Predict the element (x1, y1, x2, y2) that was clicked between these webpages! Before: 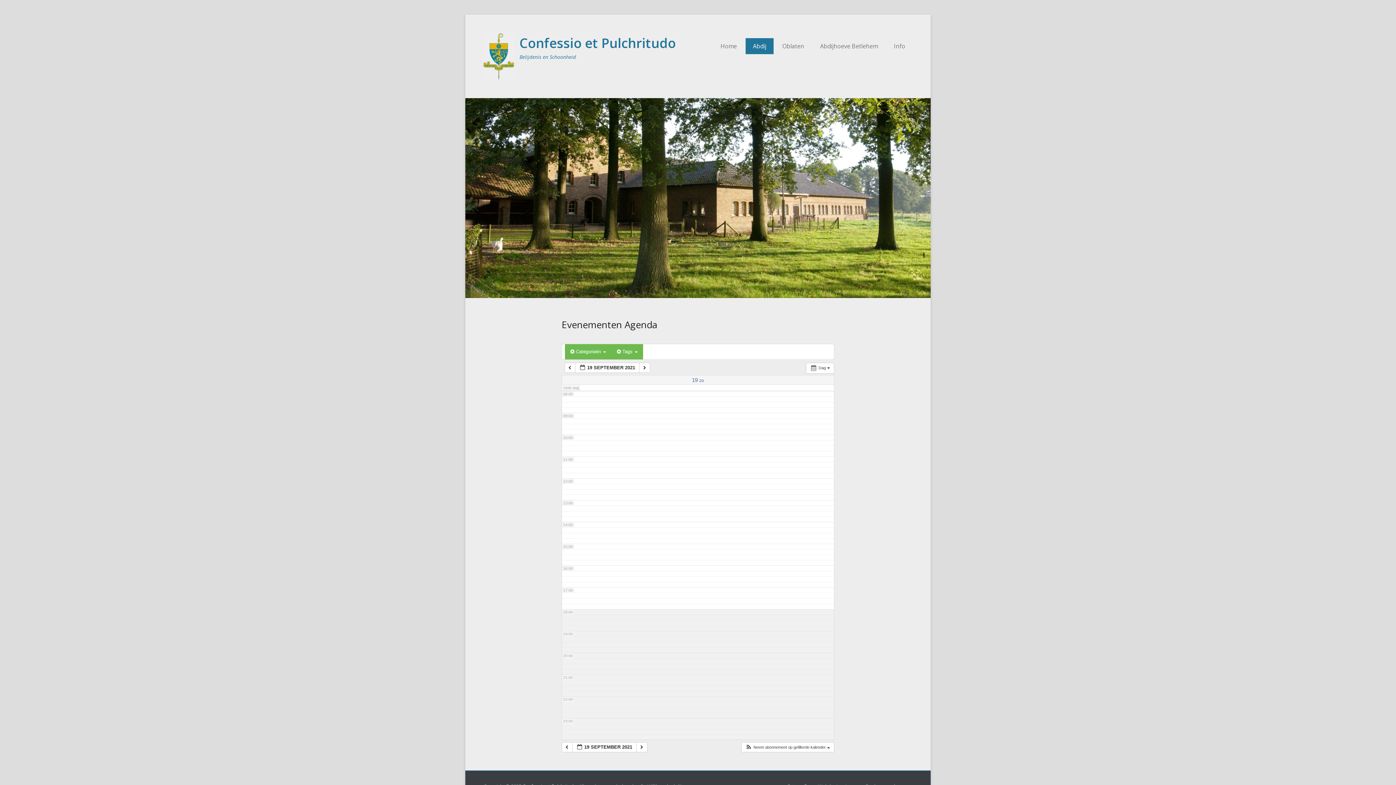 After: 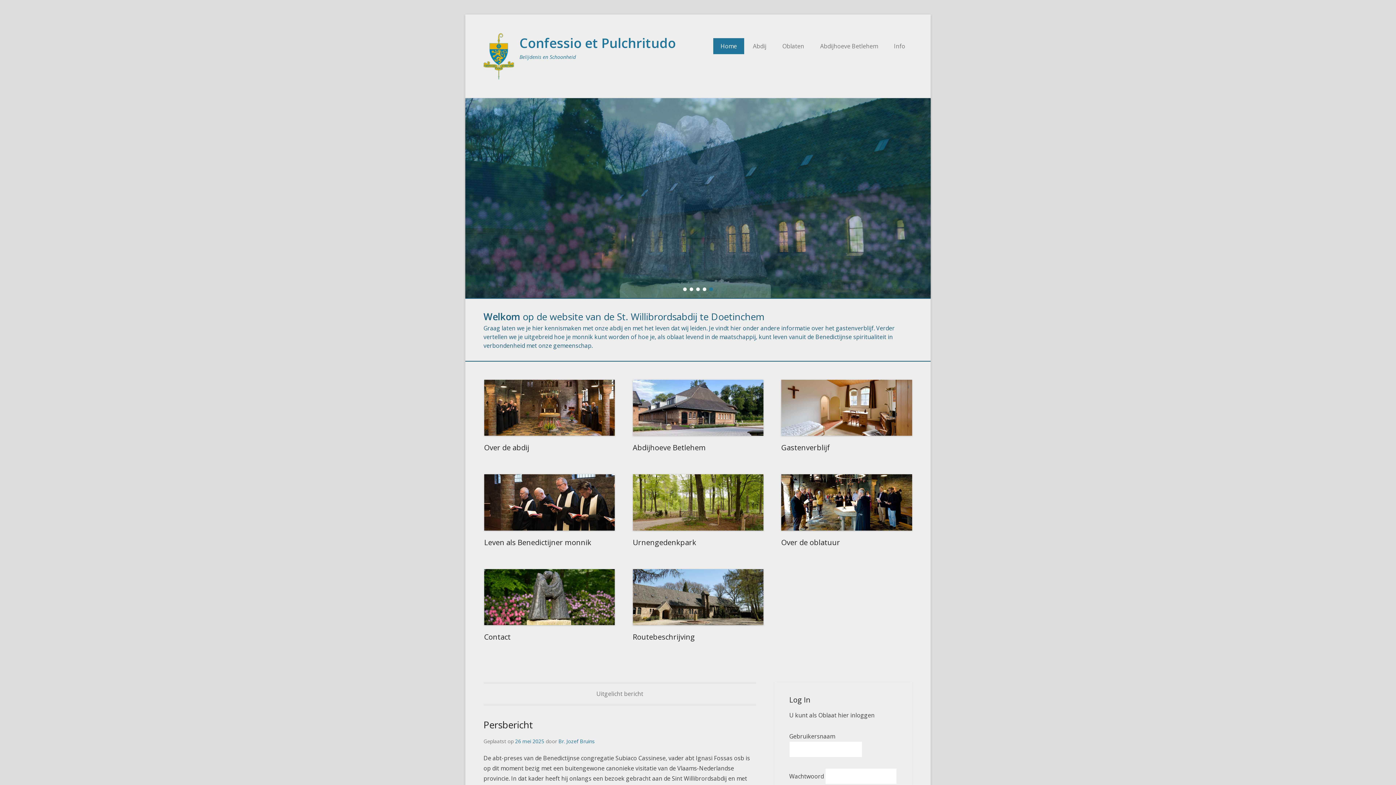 Action: label: Home bbox: (713, 38, 744, 54)